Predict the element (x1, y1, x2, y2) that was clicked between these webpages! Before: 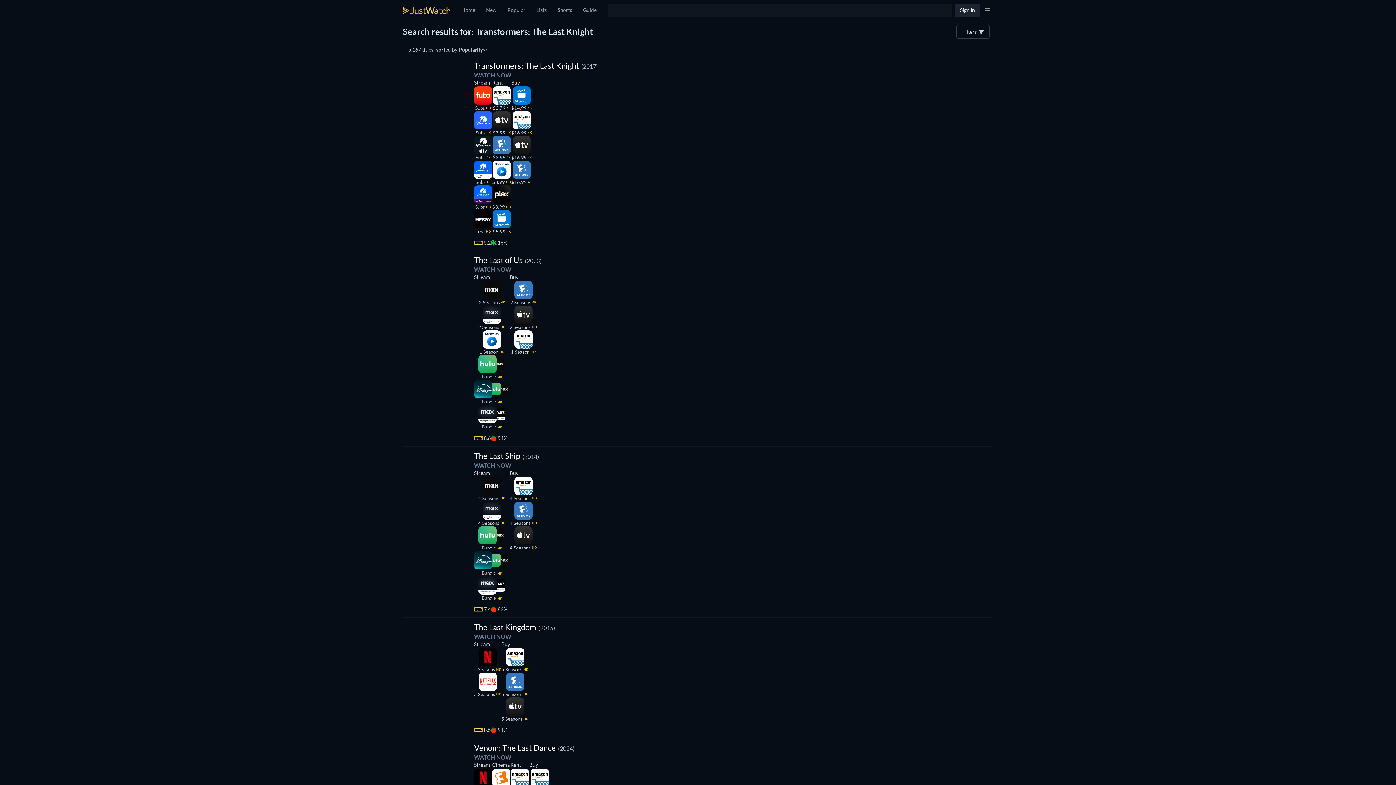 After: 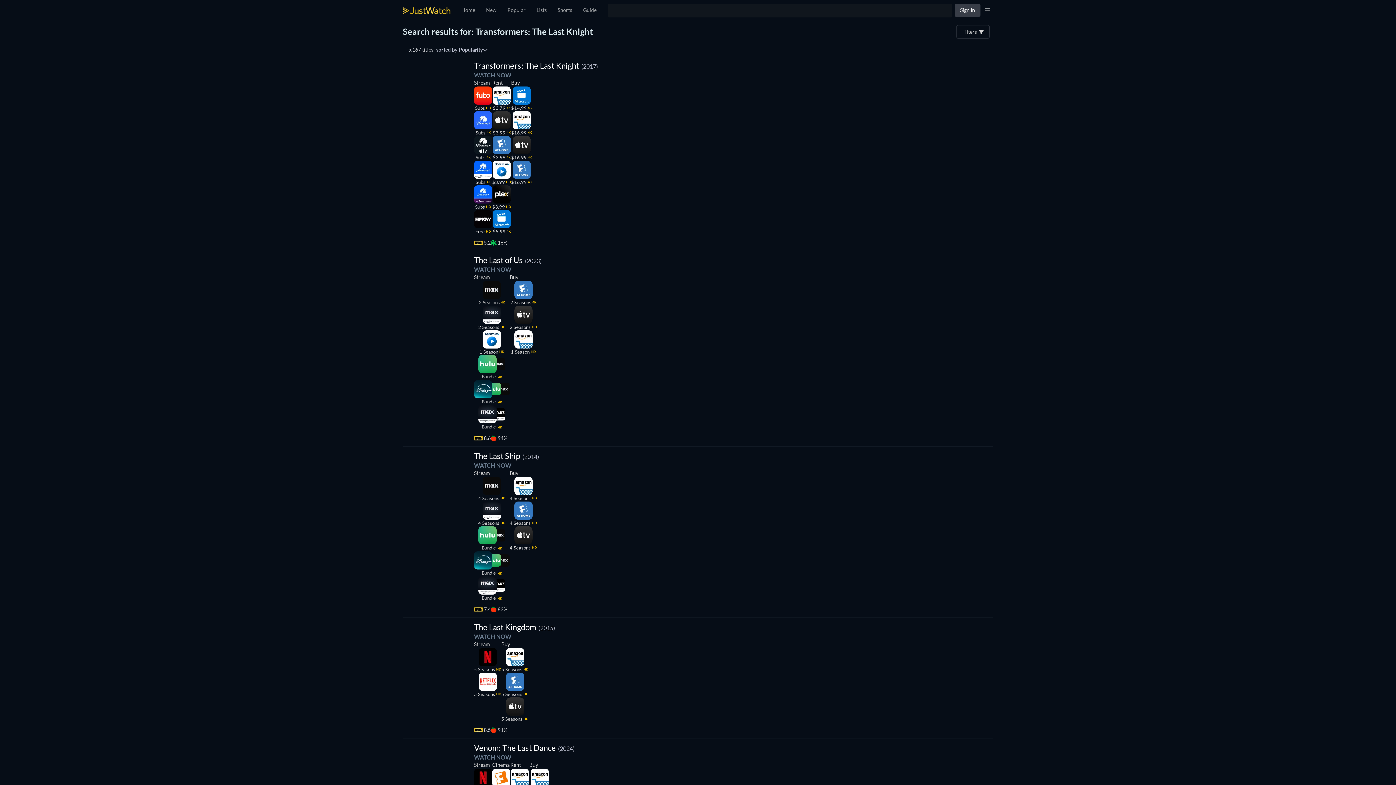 Action: bbox: (954, 3, 980, 16) label: Sign In